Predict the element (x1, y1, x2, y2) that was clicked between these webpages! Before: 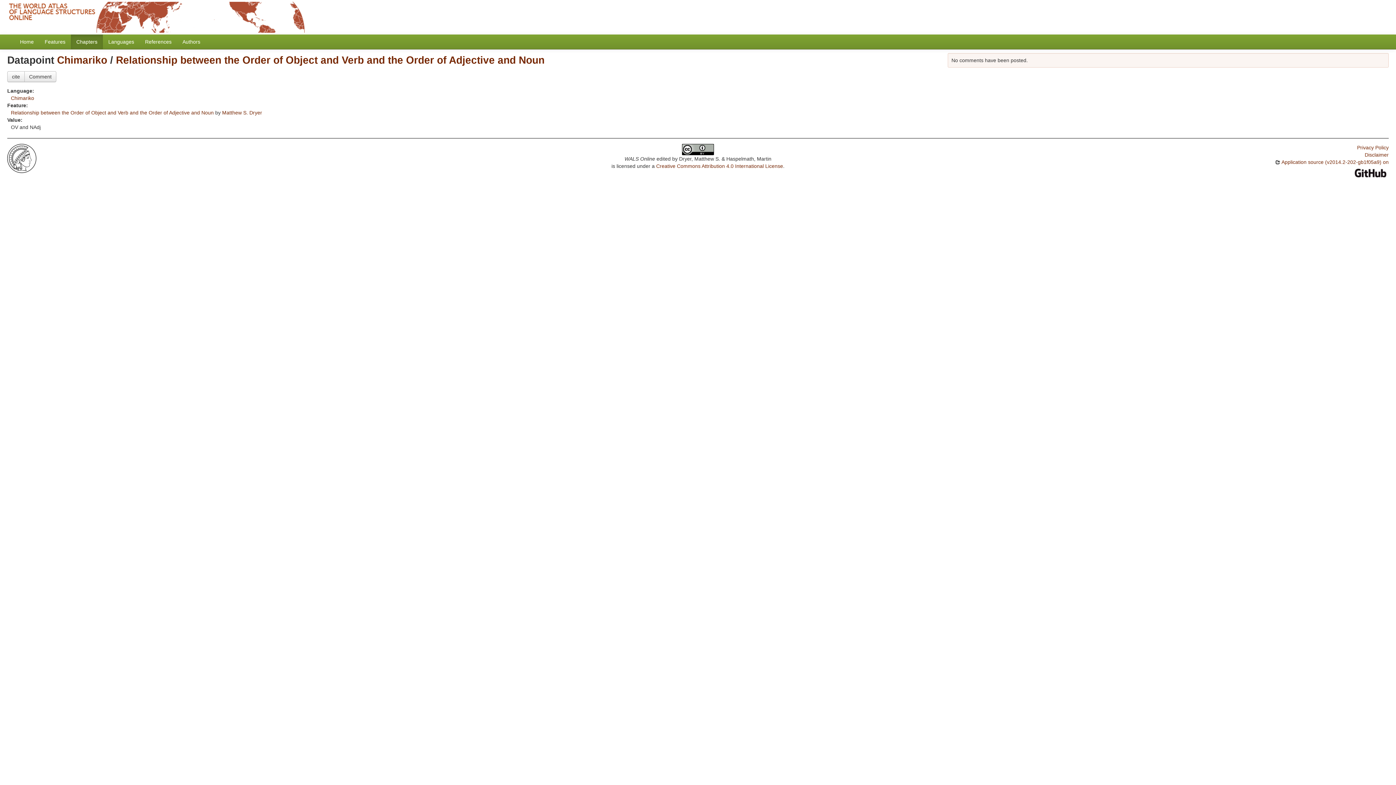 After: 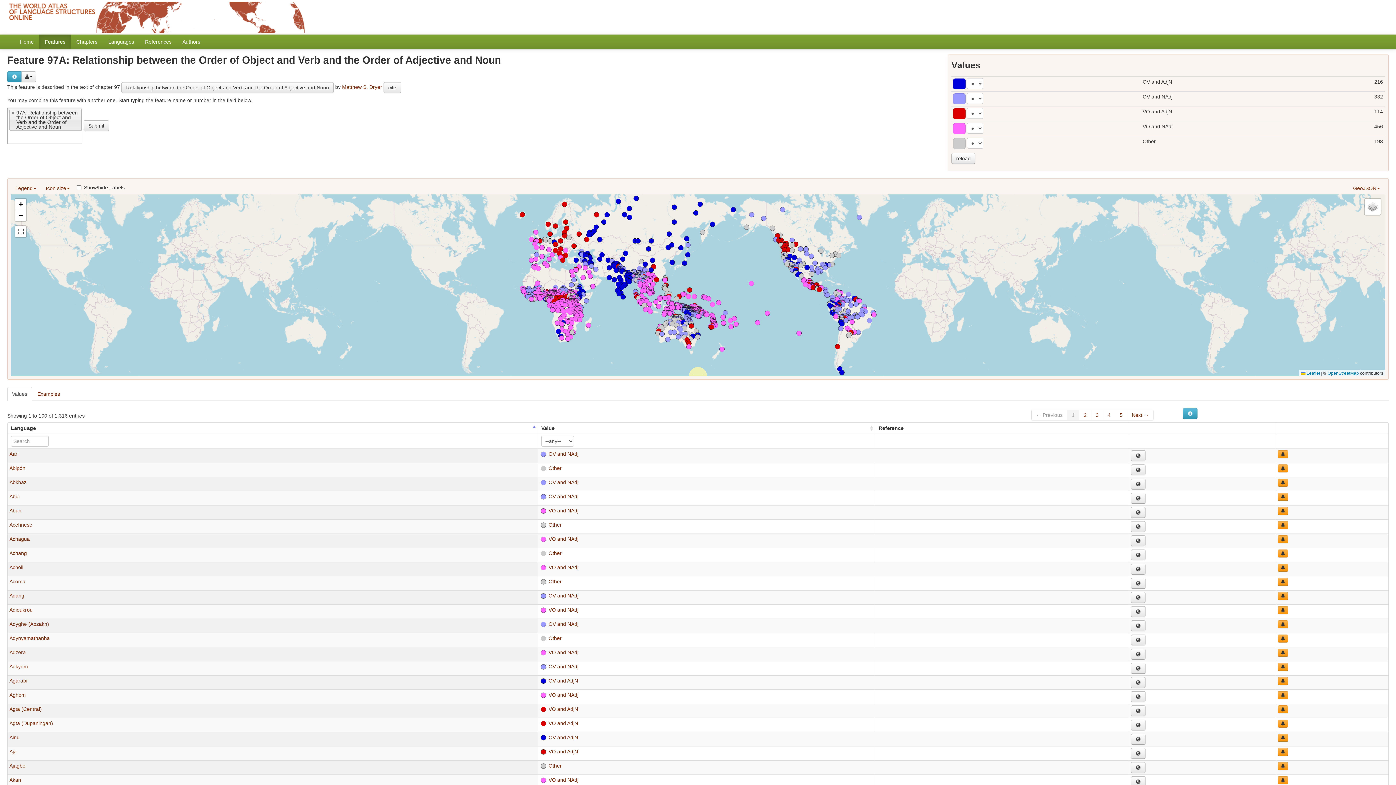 Action: bbox: (116, 54, 544, 65) label: Relationship between the Order of Object and Verb and the Order of Adjective and Noun